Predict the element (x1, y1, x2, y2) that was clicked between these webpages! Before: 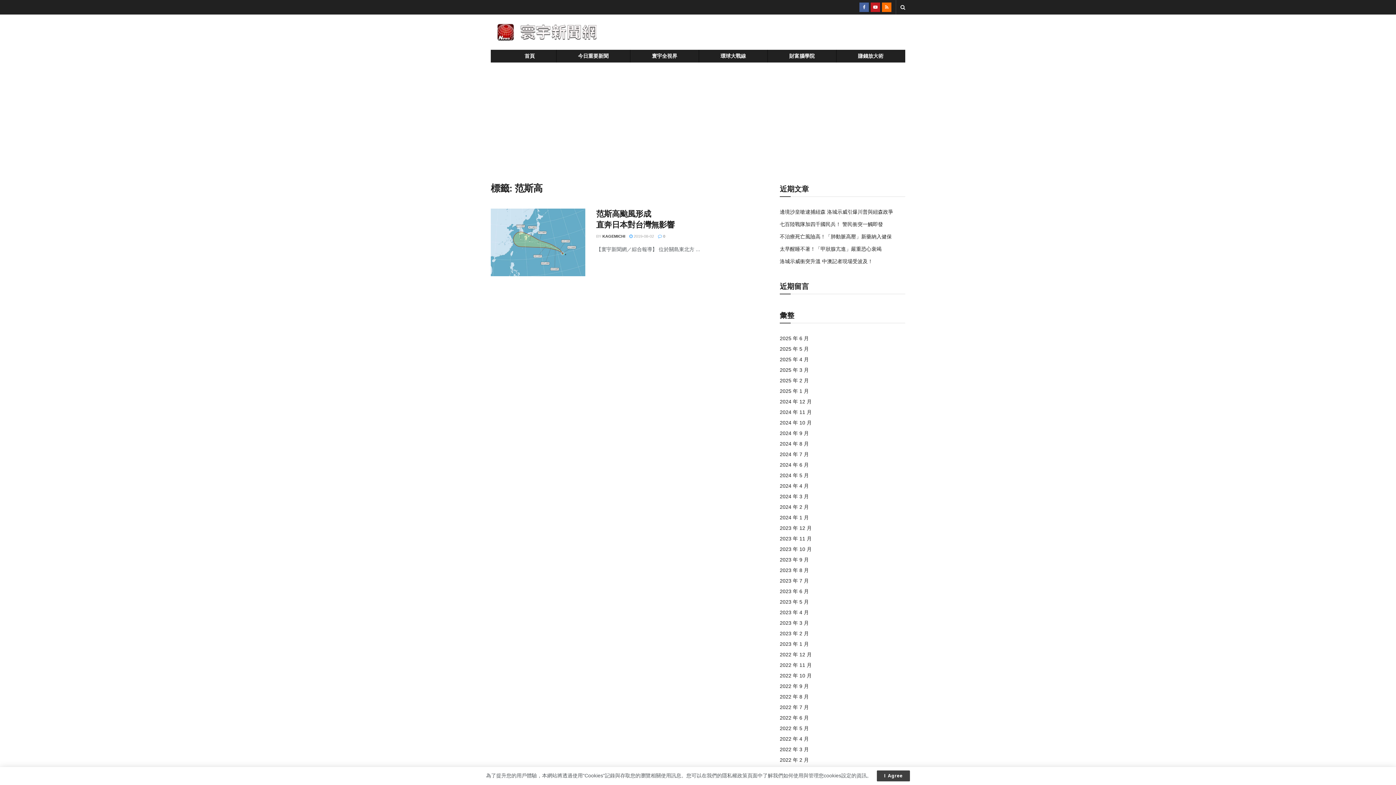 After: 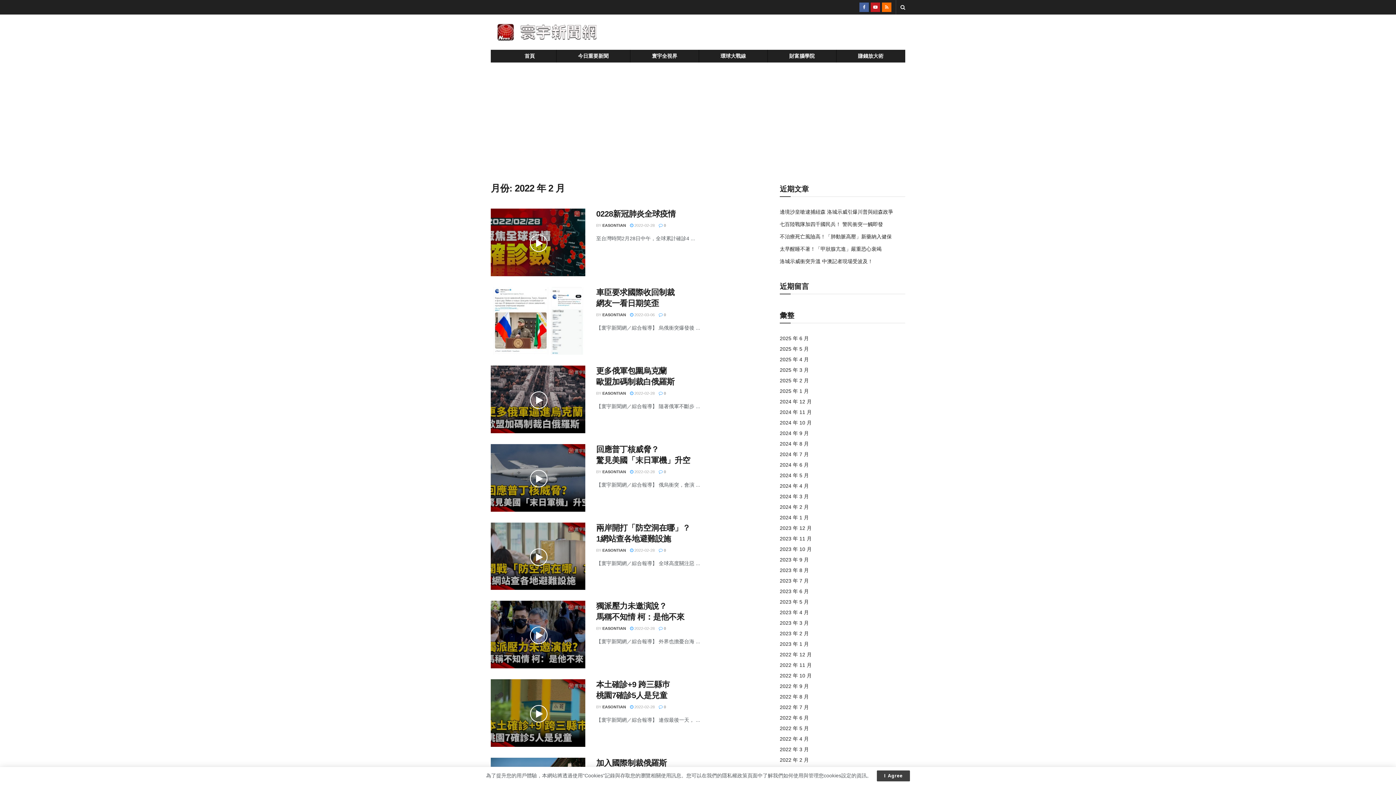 Action: label: 2022 年 2 月 bbox: (780, 757, 809, 763)